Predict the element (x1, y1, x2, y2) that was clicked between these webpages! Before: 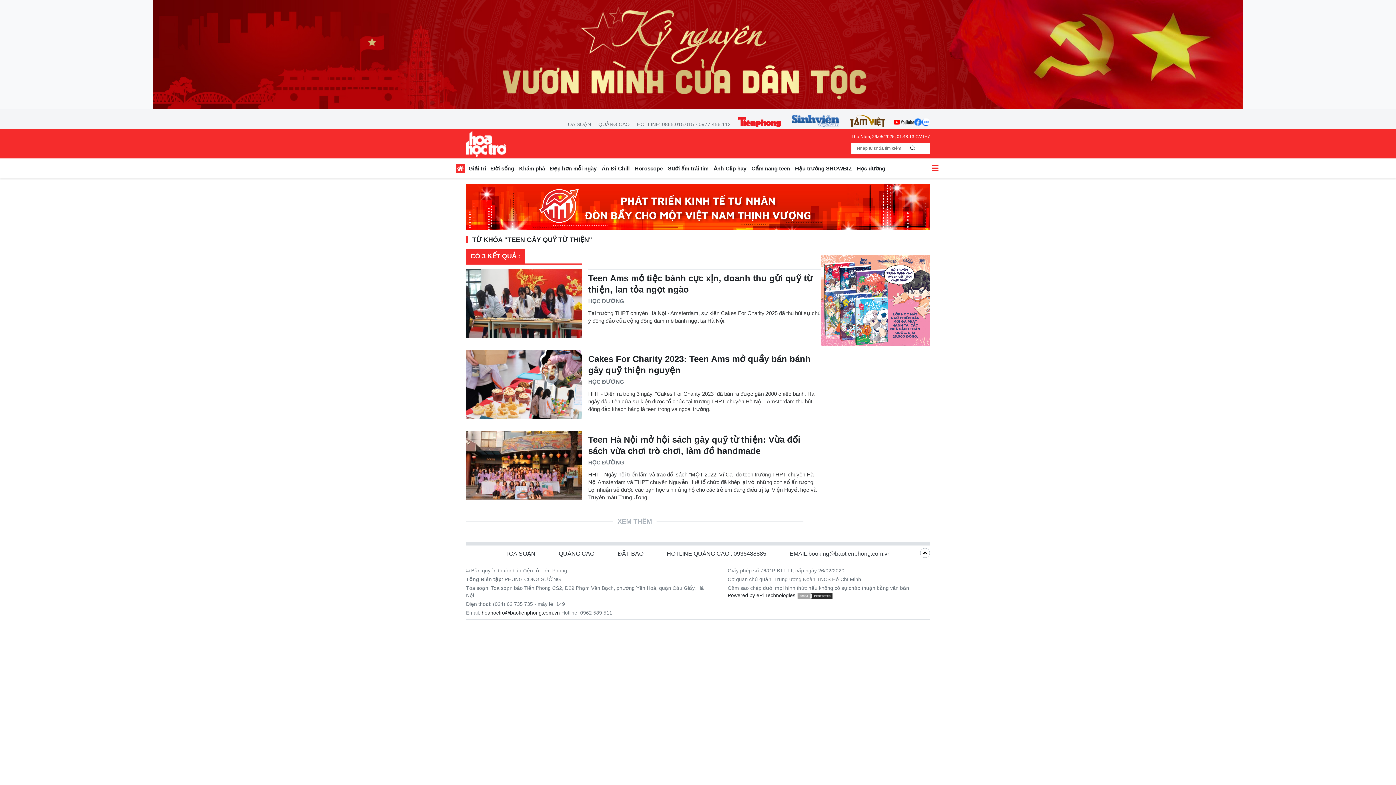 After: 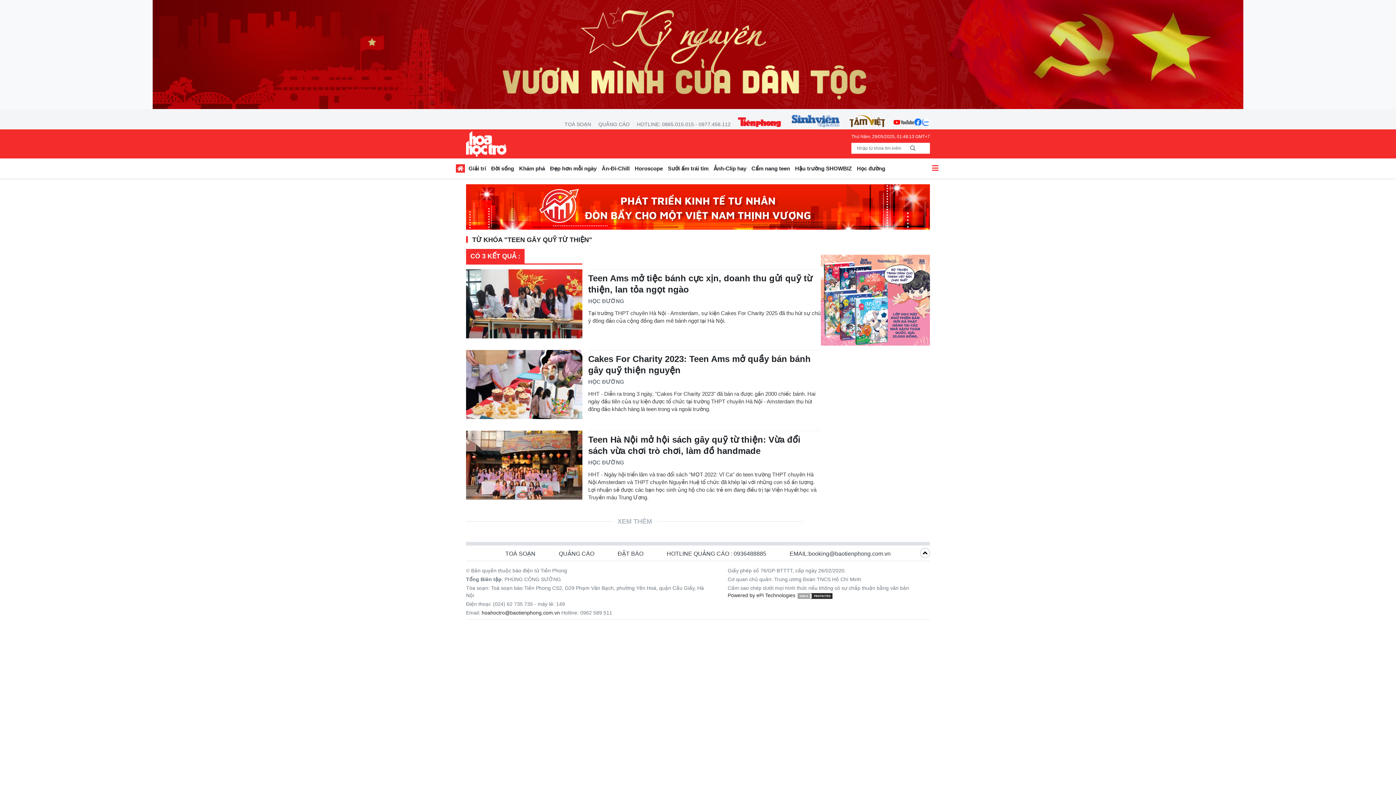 Action: bbox: (821, 297, 930, 302)